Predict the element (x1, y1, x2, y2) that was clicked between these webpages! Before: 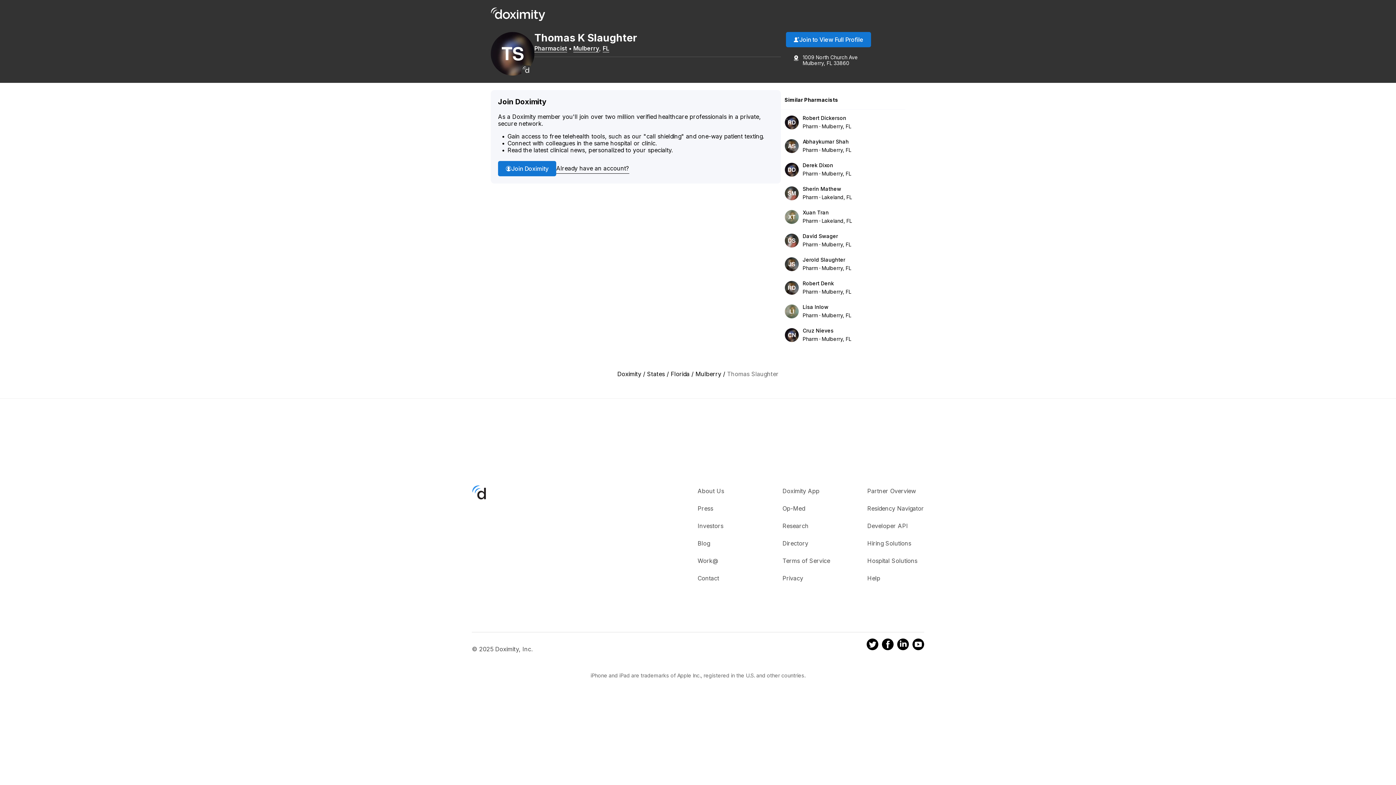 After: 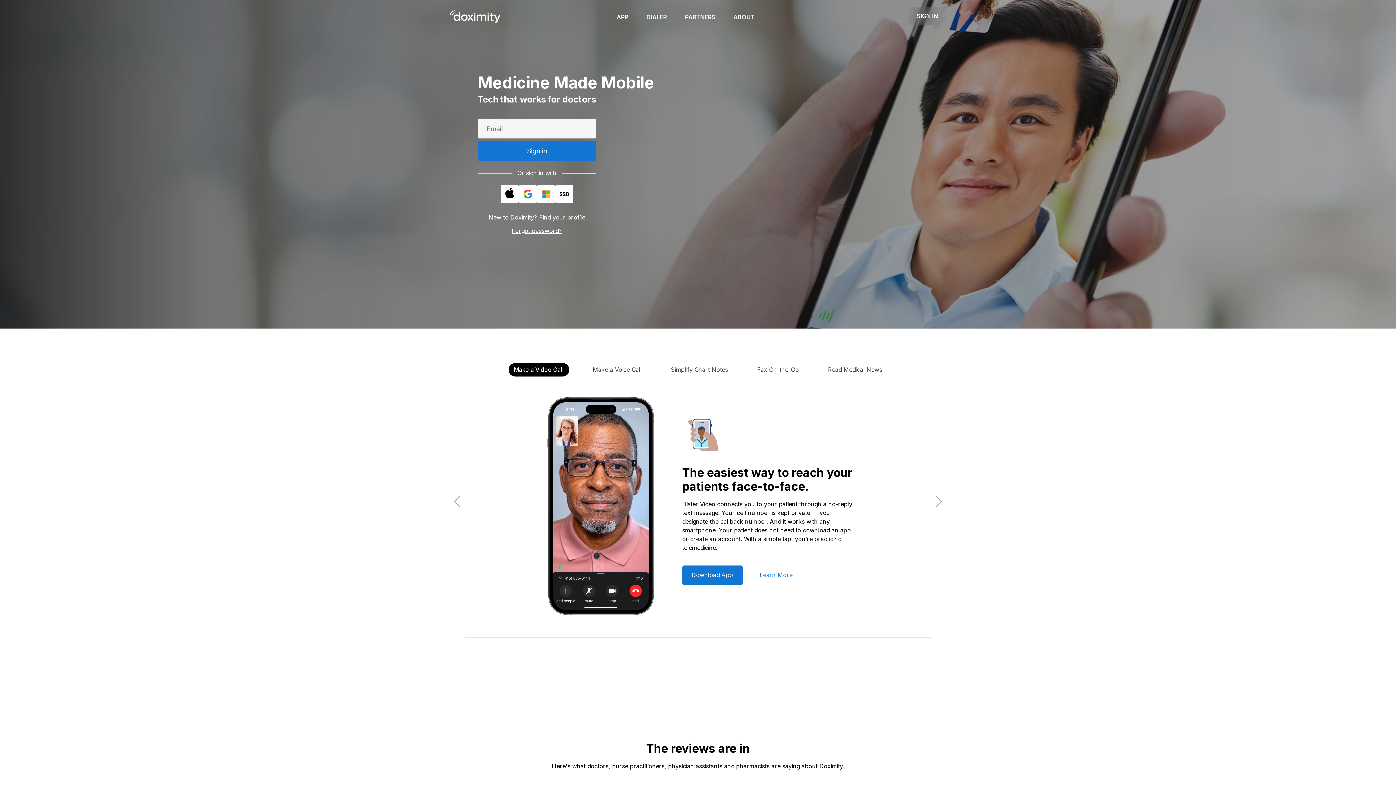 Action: bbox: (490, 7, 545, 20)